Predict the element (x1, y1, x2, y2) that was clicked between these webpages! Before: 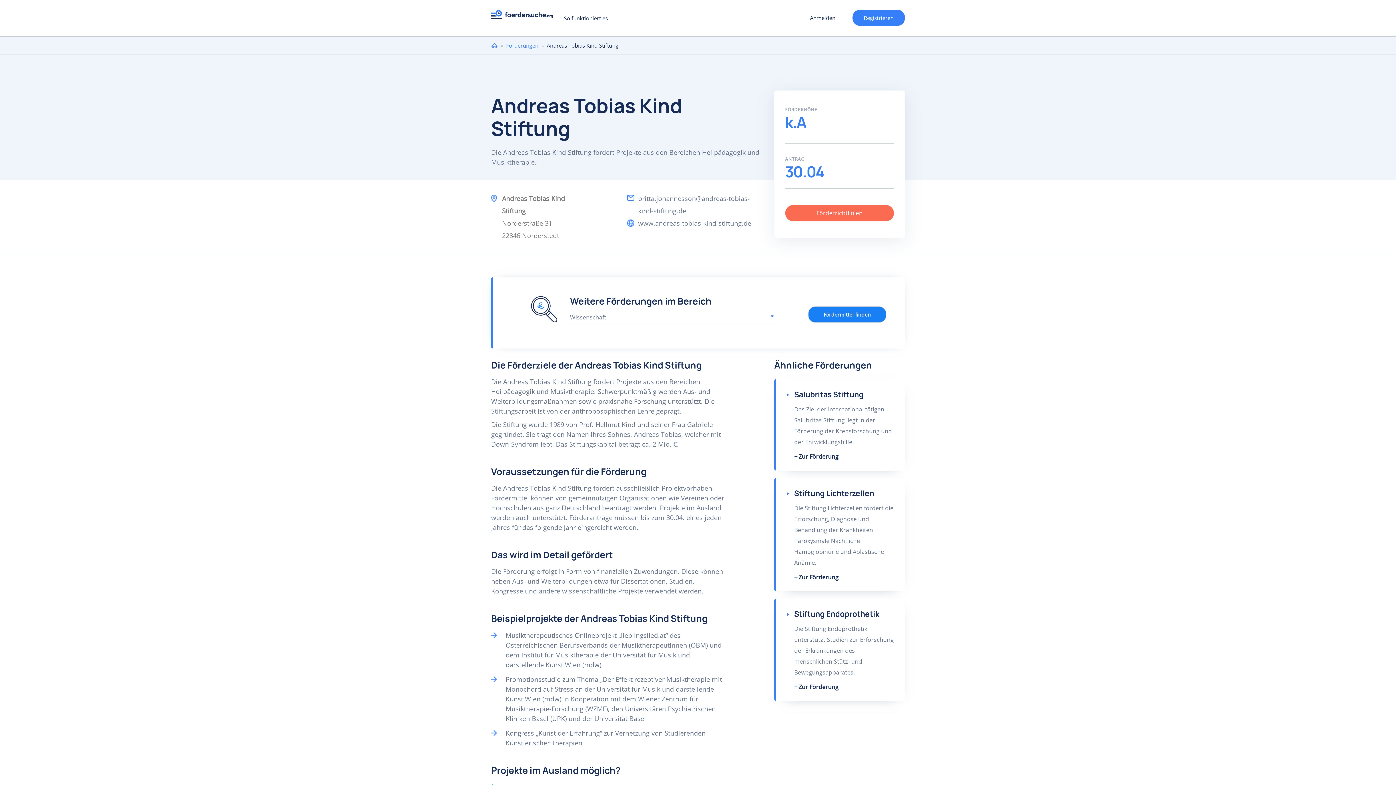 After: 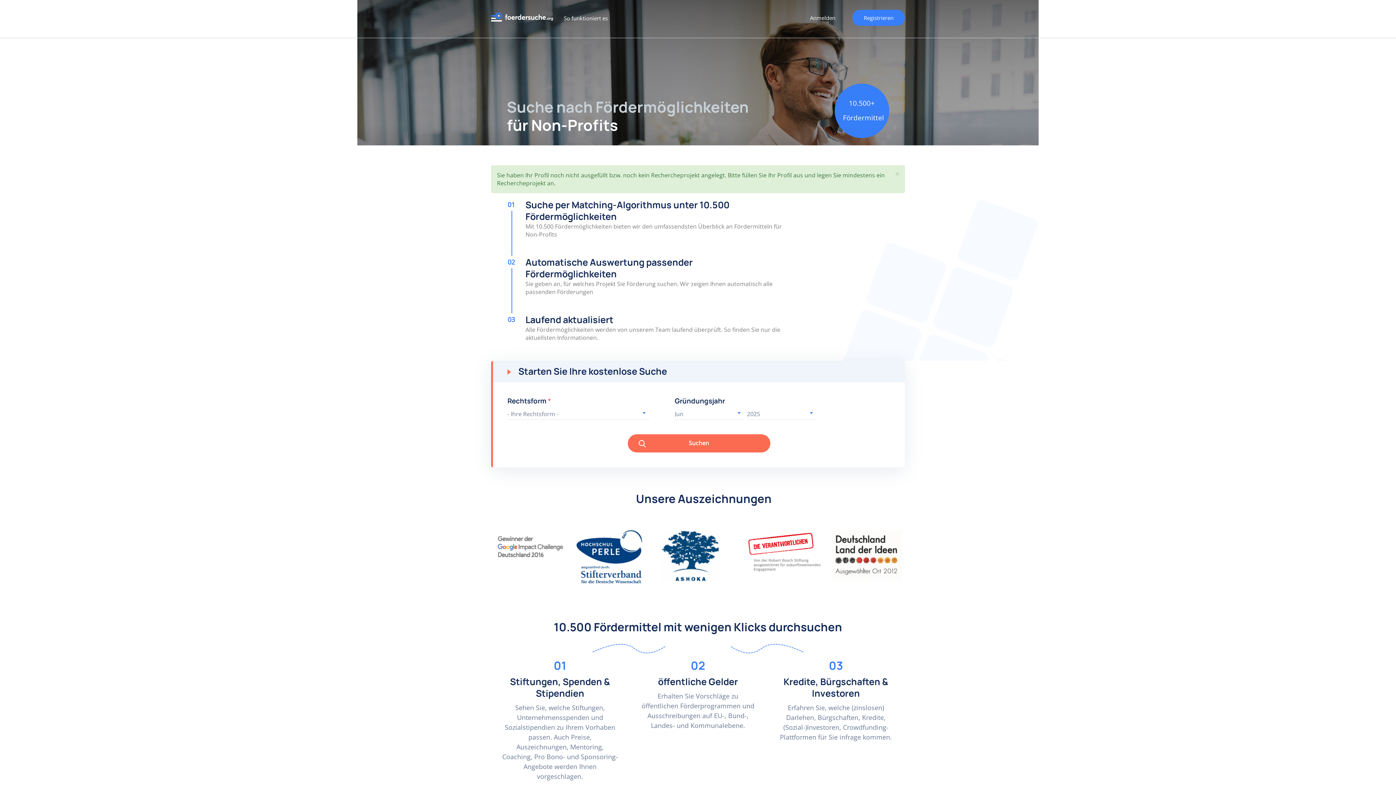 Action: bbox: (506, 41, 538, 49) label: Förderungen